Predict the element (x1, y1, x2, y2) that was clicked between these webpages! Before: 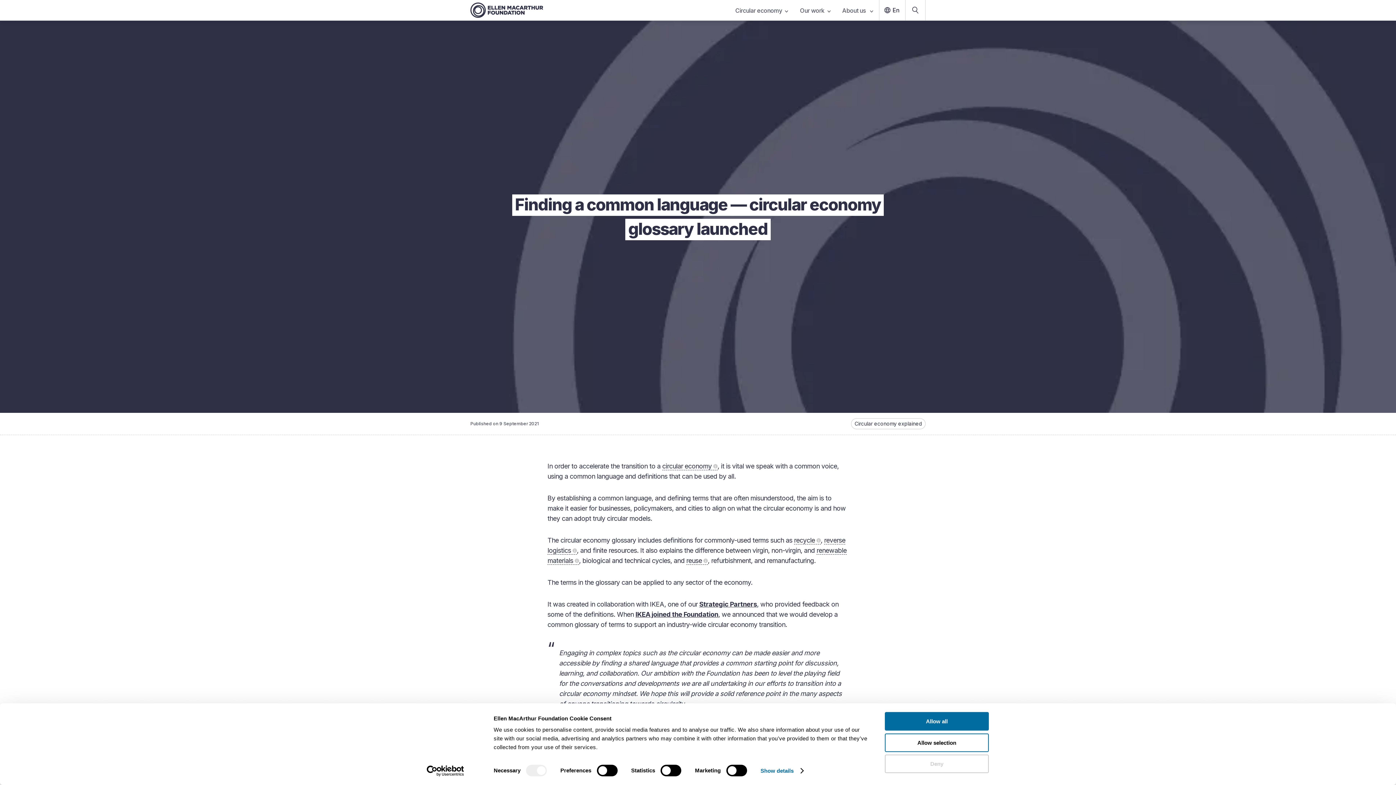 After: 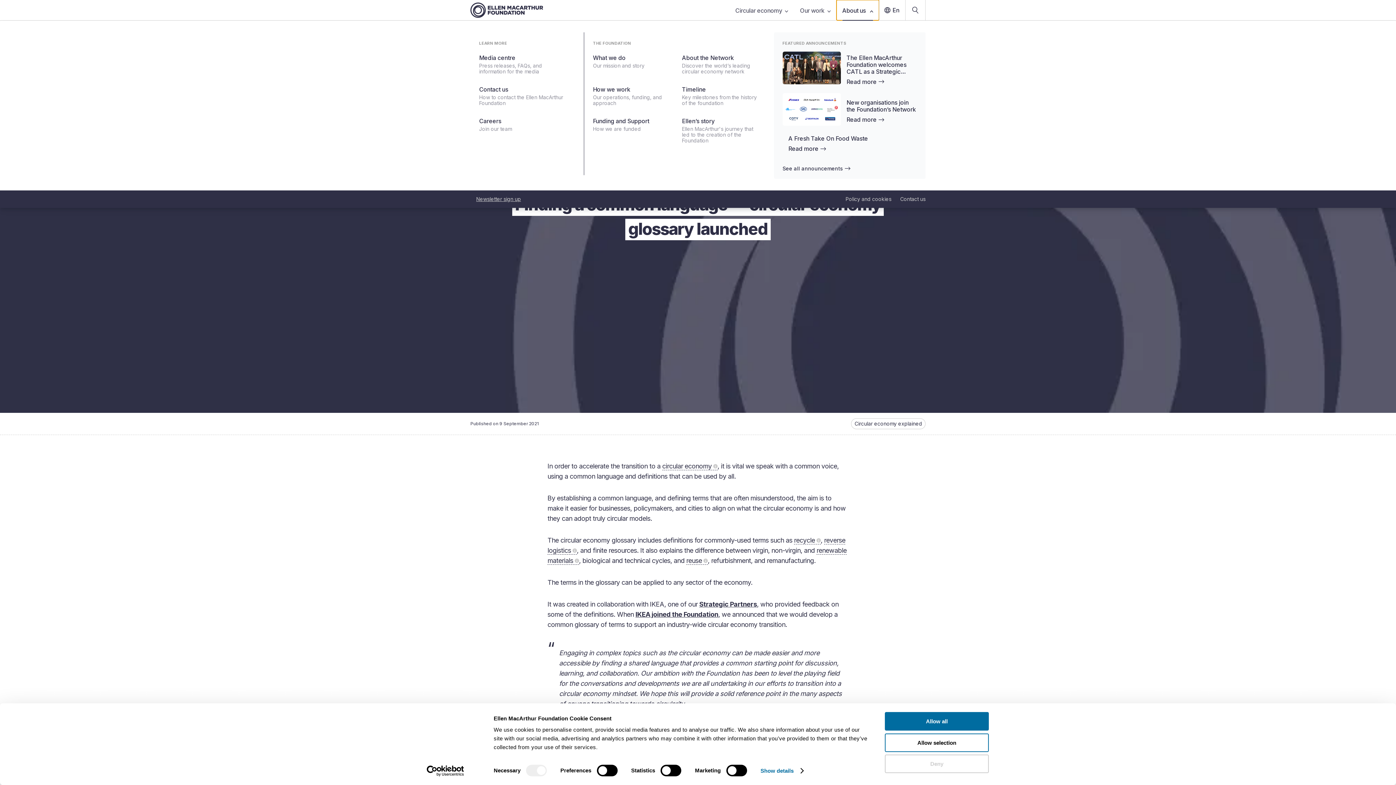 Action: label: About us  bbox: (836, 0, 879, 20)